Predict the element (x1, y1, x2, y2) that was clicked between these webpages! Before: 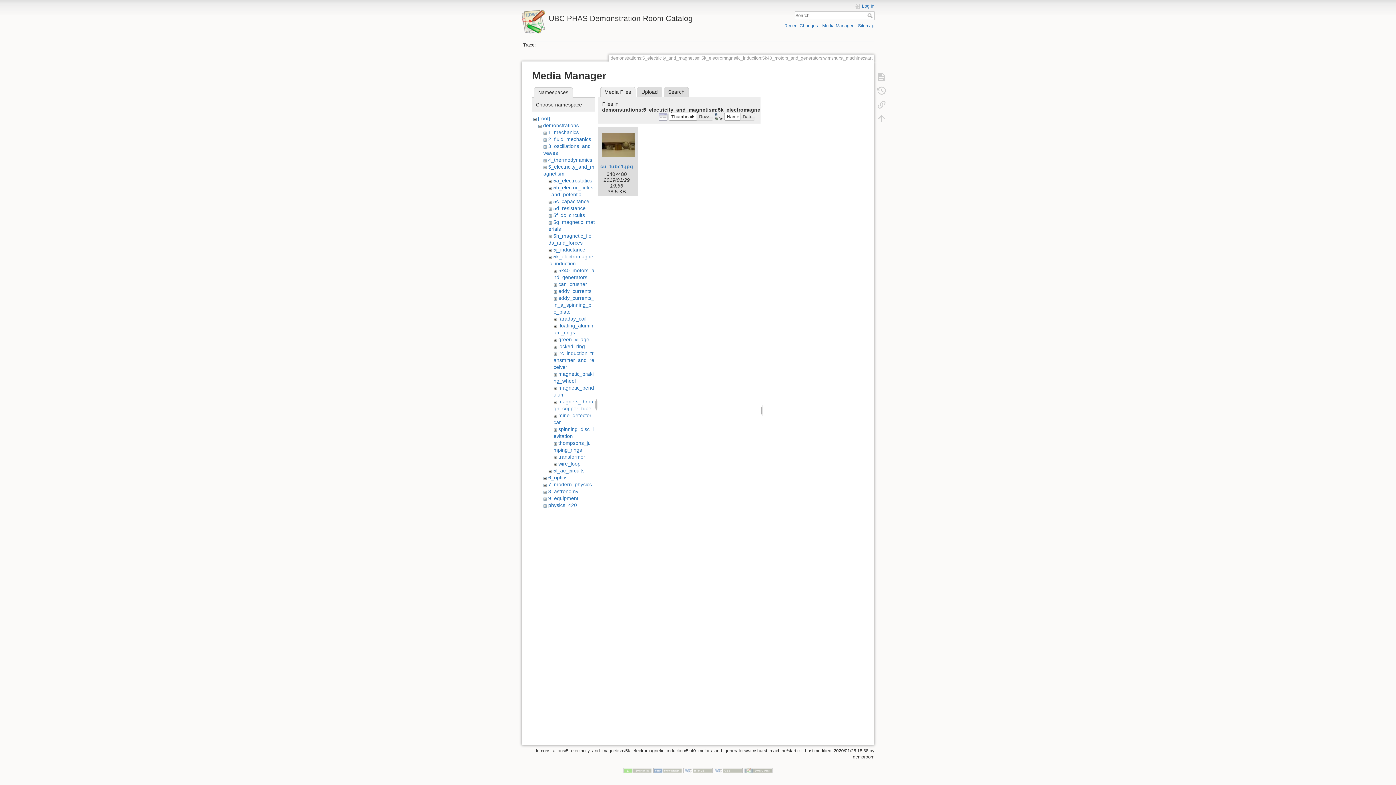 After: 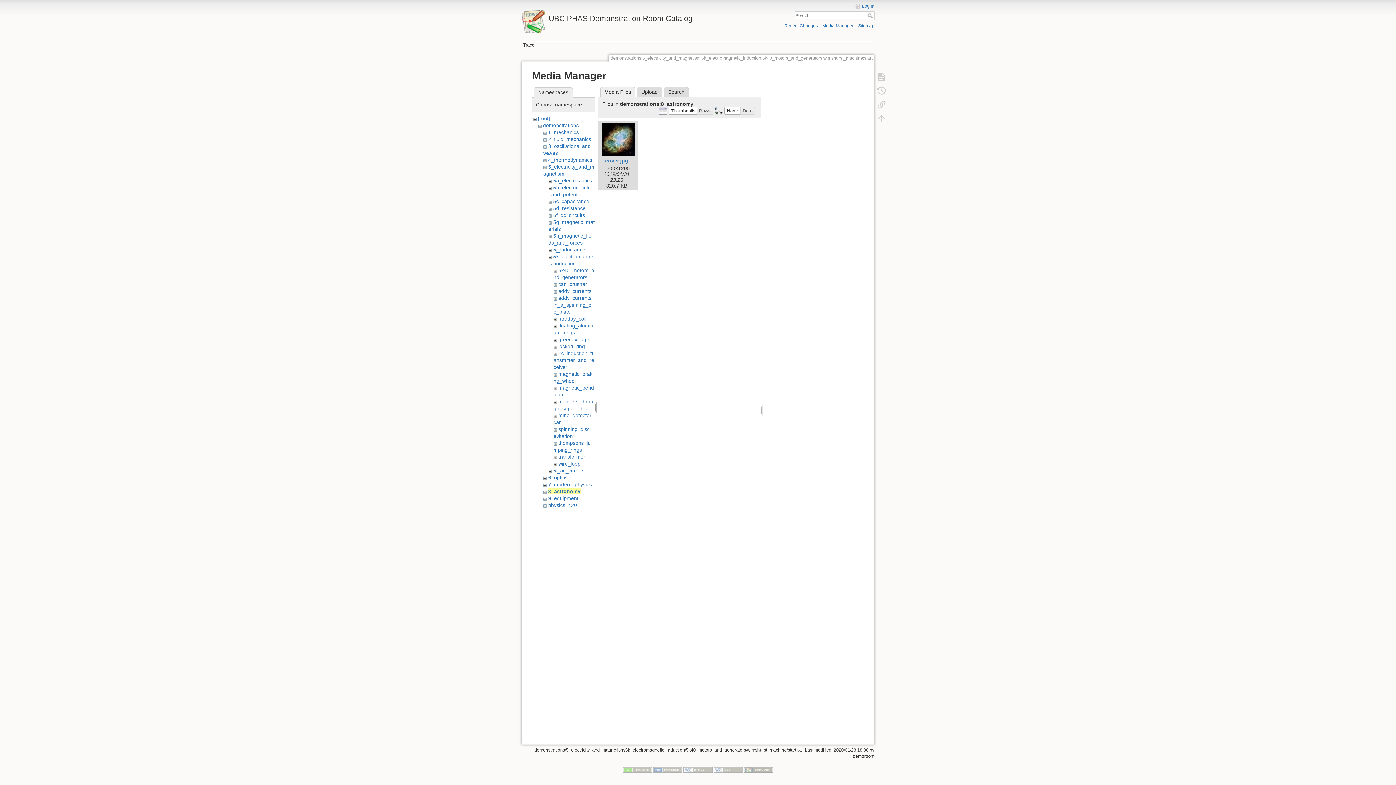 Action: label: 8_astronomy bbox: (548, 488, 578, 494)